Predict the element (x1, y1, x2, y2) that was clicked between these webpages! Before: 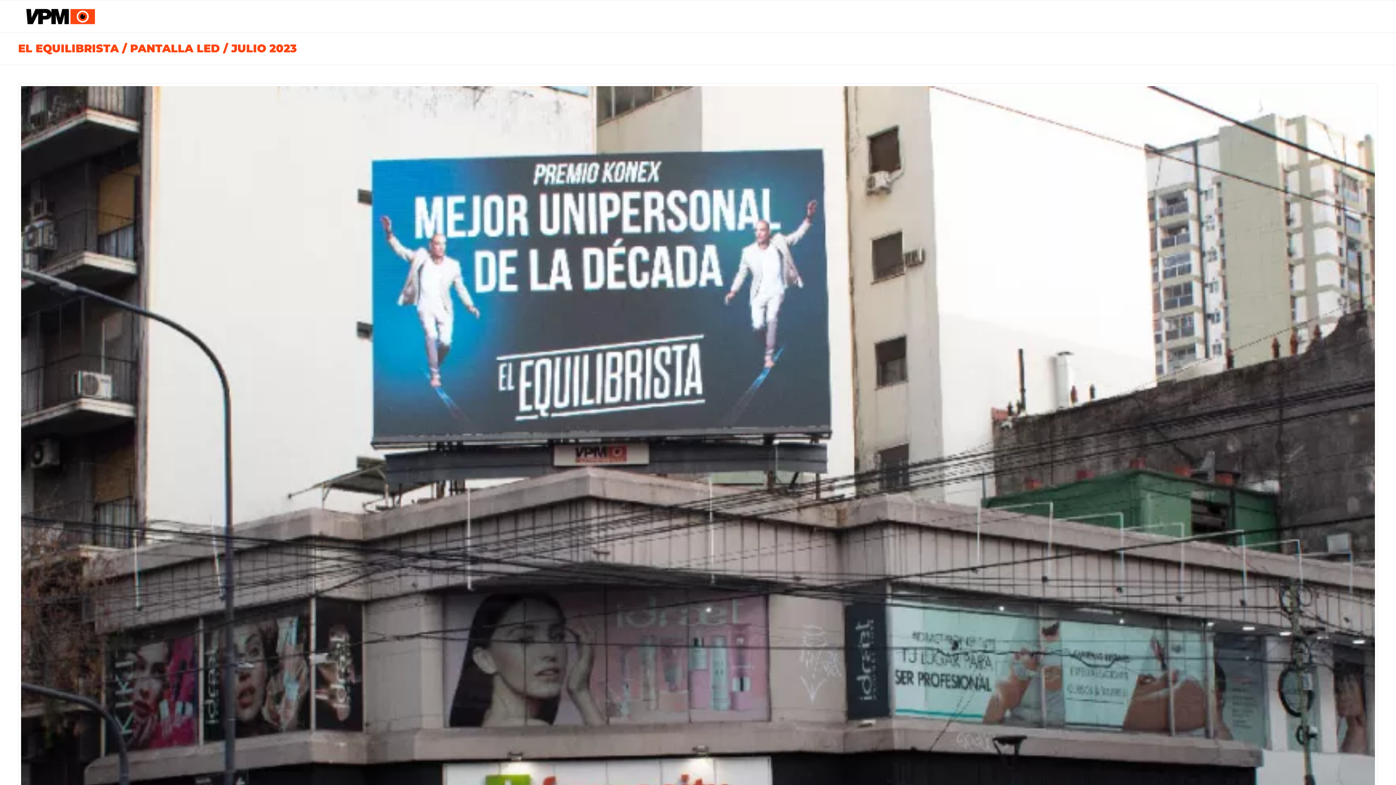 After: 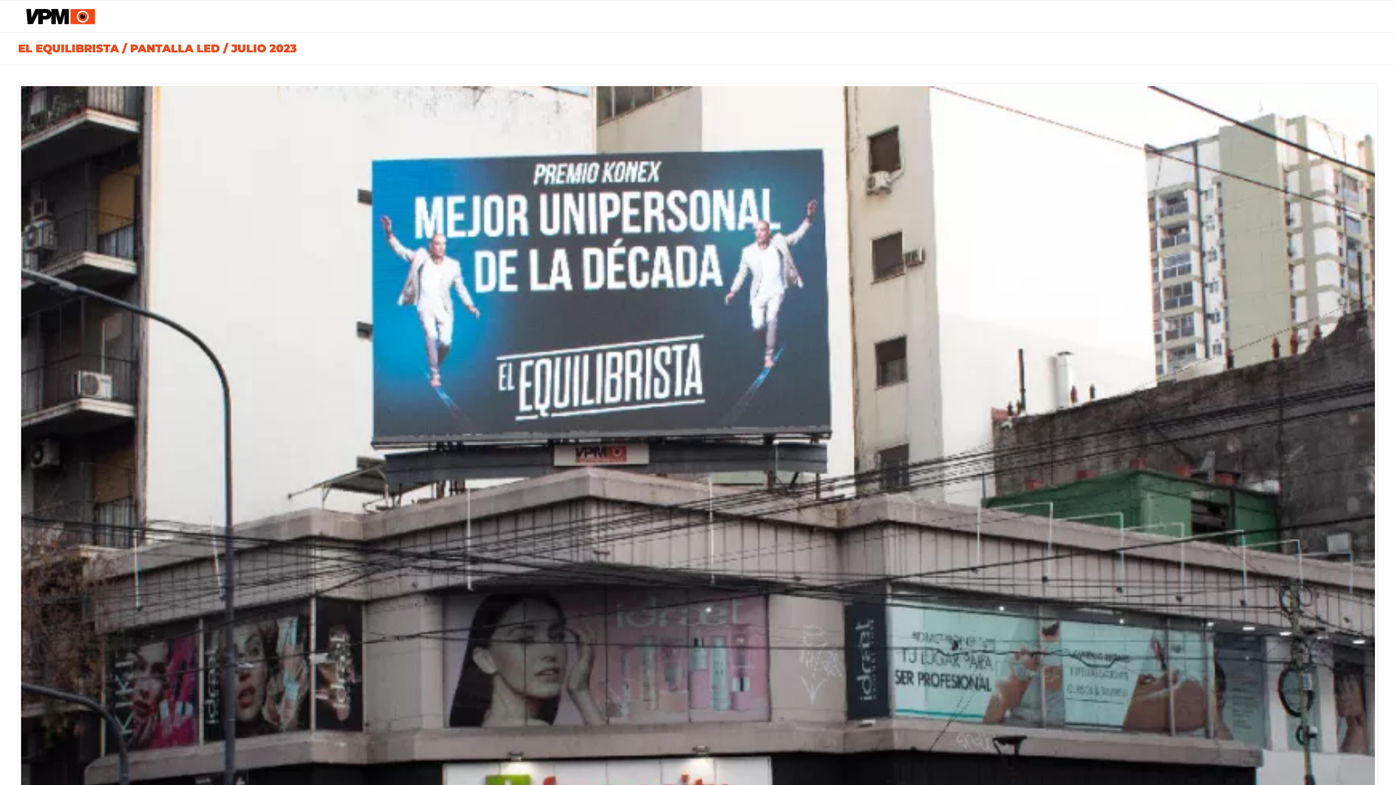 Action: label: EL EQUILIBRISTA / PANTALLA LED / JULIO 2023 bbox: (18, 41, 296, 55)